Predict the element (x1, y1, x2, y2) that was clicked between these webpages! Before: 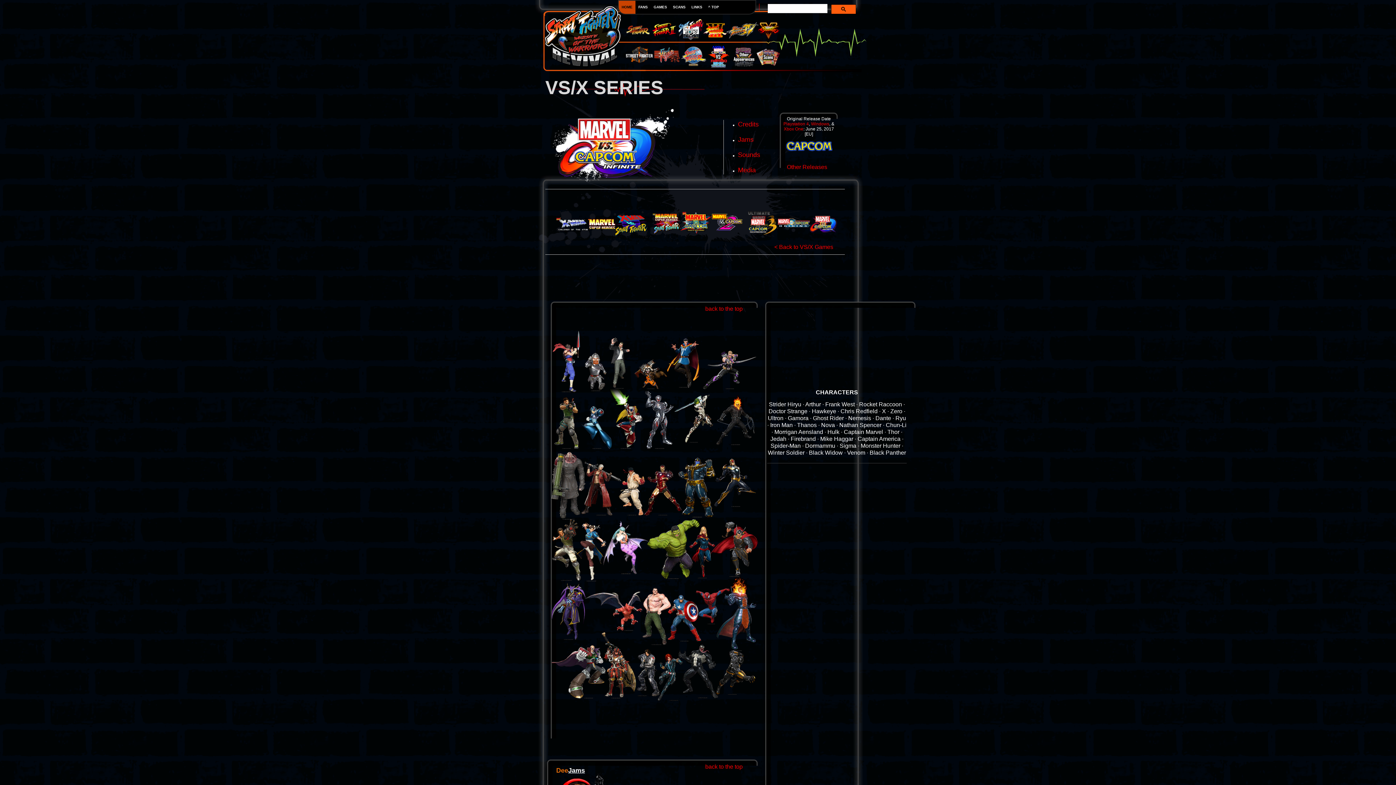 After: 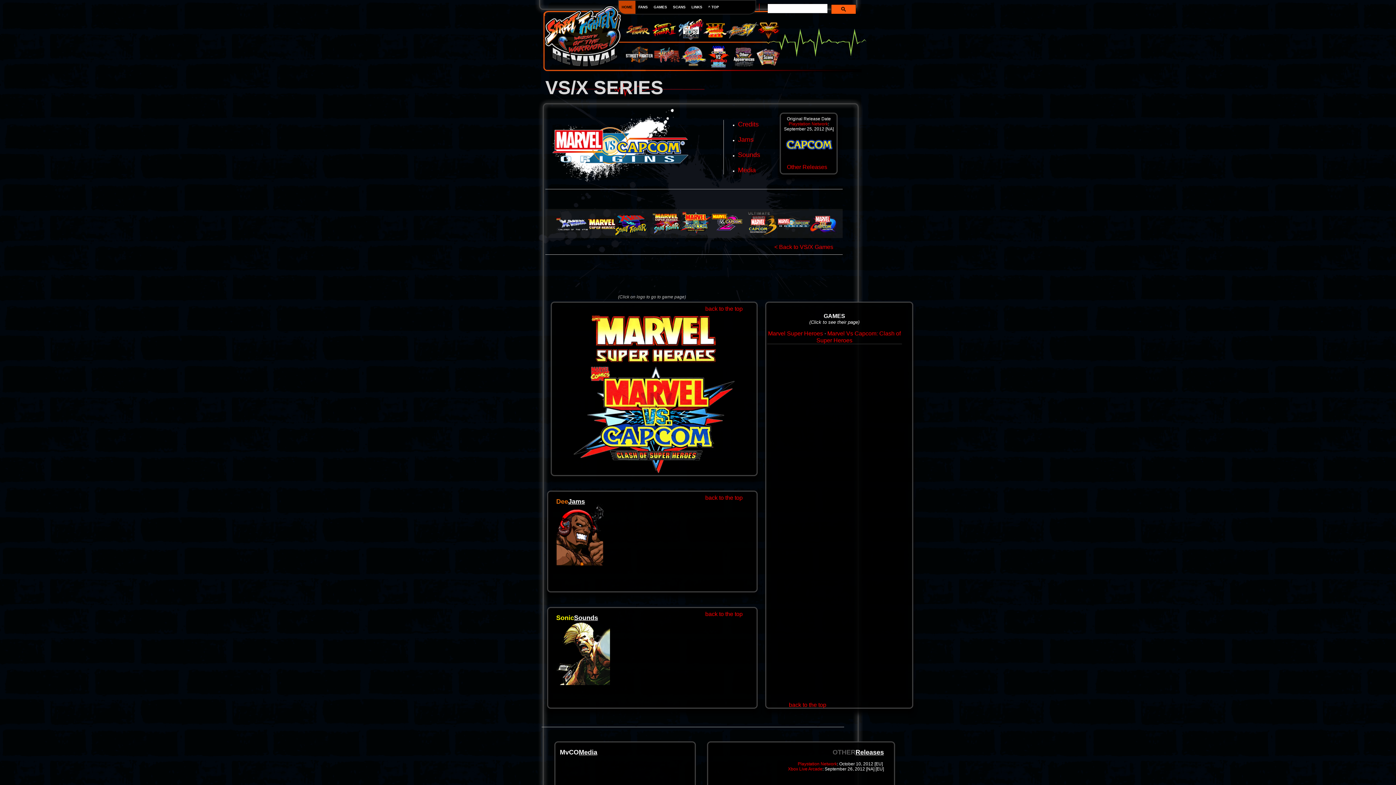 Action: bbox: (774, 236, 814, 241)